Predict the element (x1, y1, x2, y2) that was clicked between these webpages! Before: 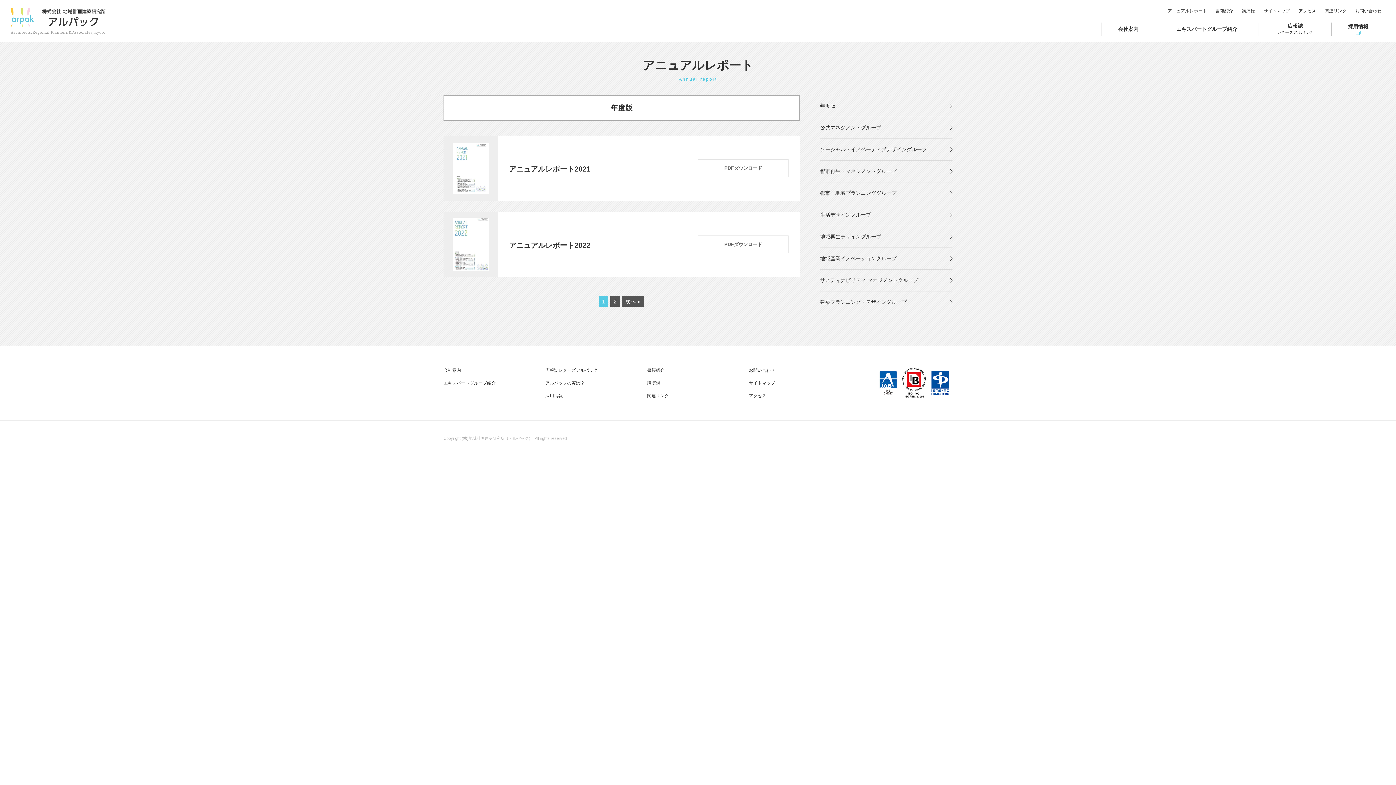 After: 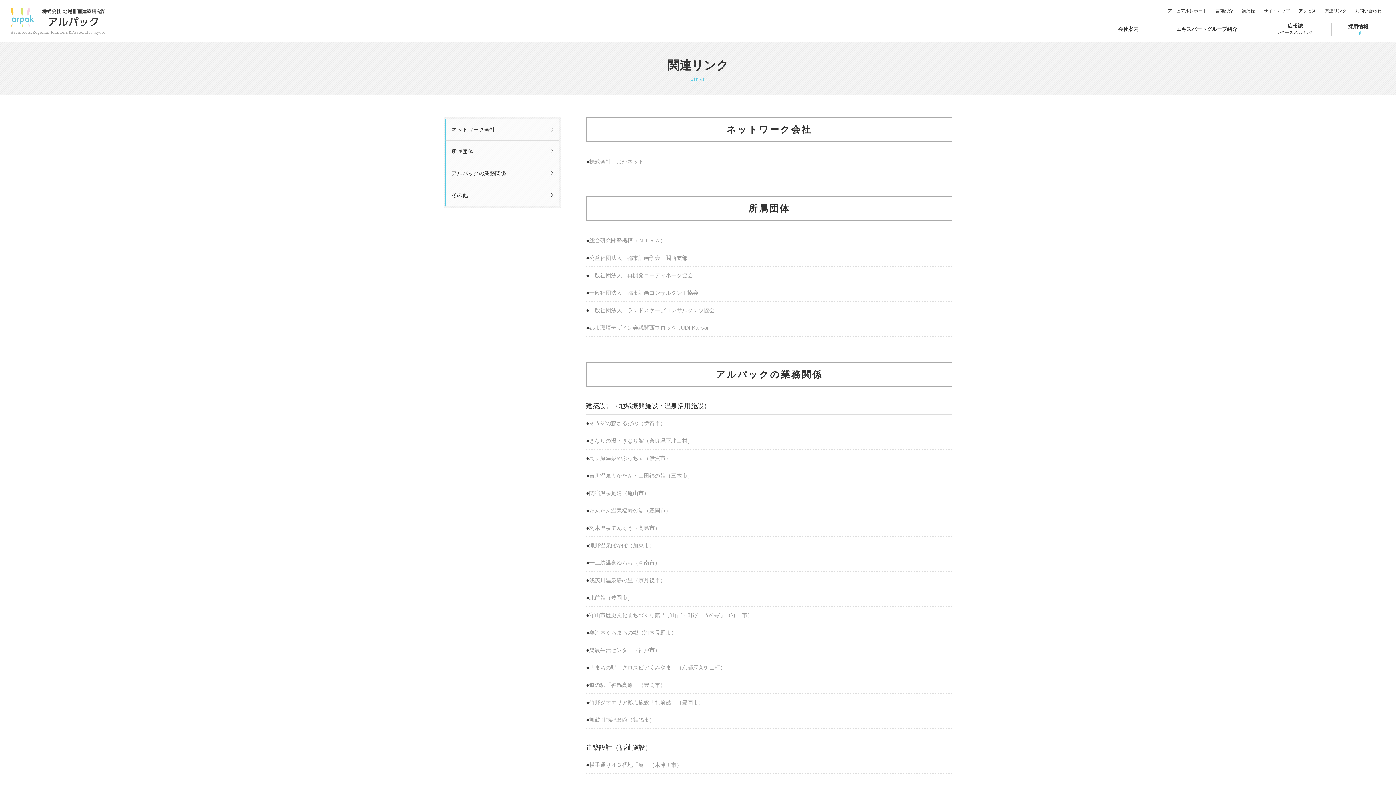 Action: bbox: (1321, 7, 1350, 14) label: 関連リンク